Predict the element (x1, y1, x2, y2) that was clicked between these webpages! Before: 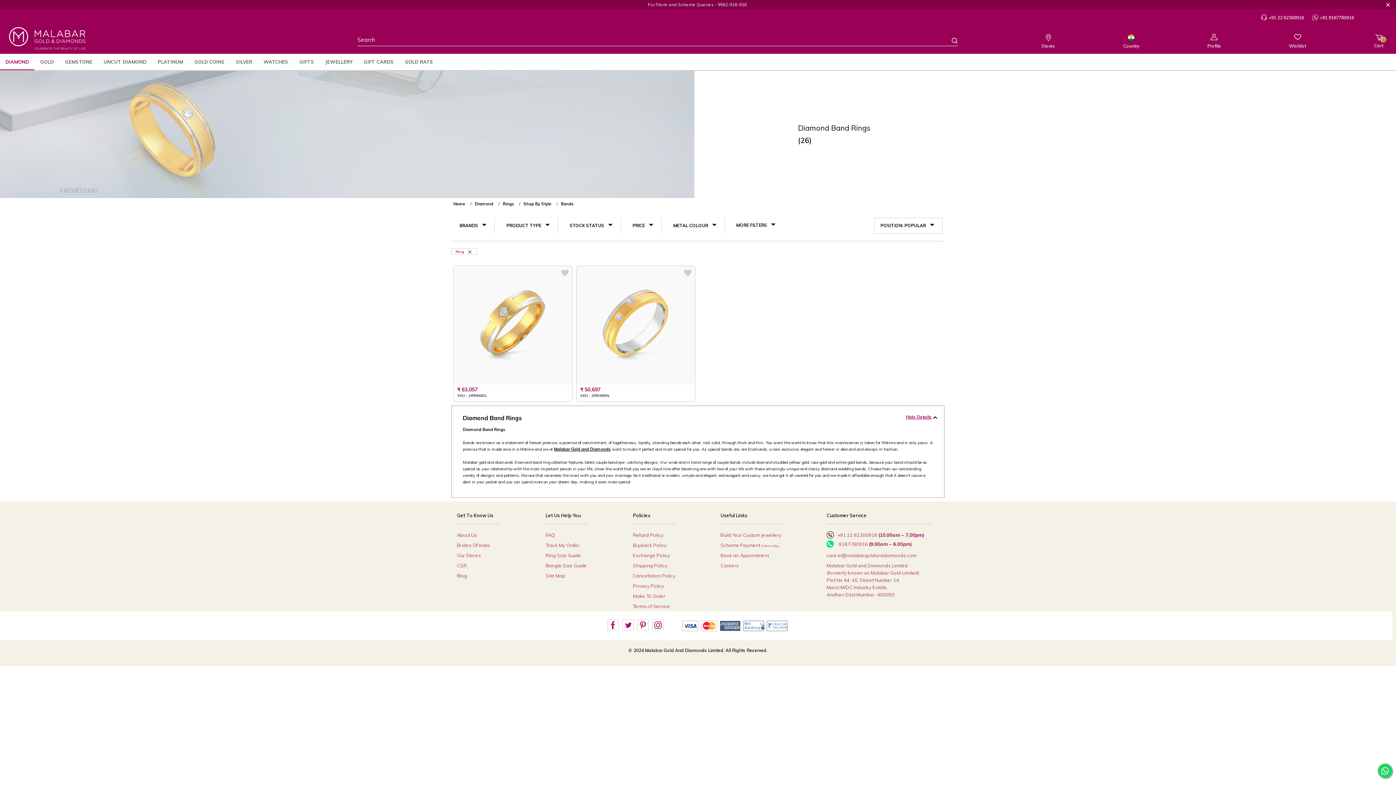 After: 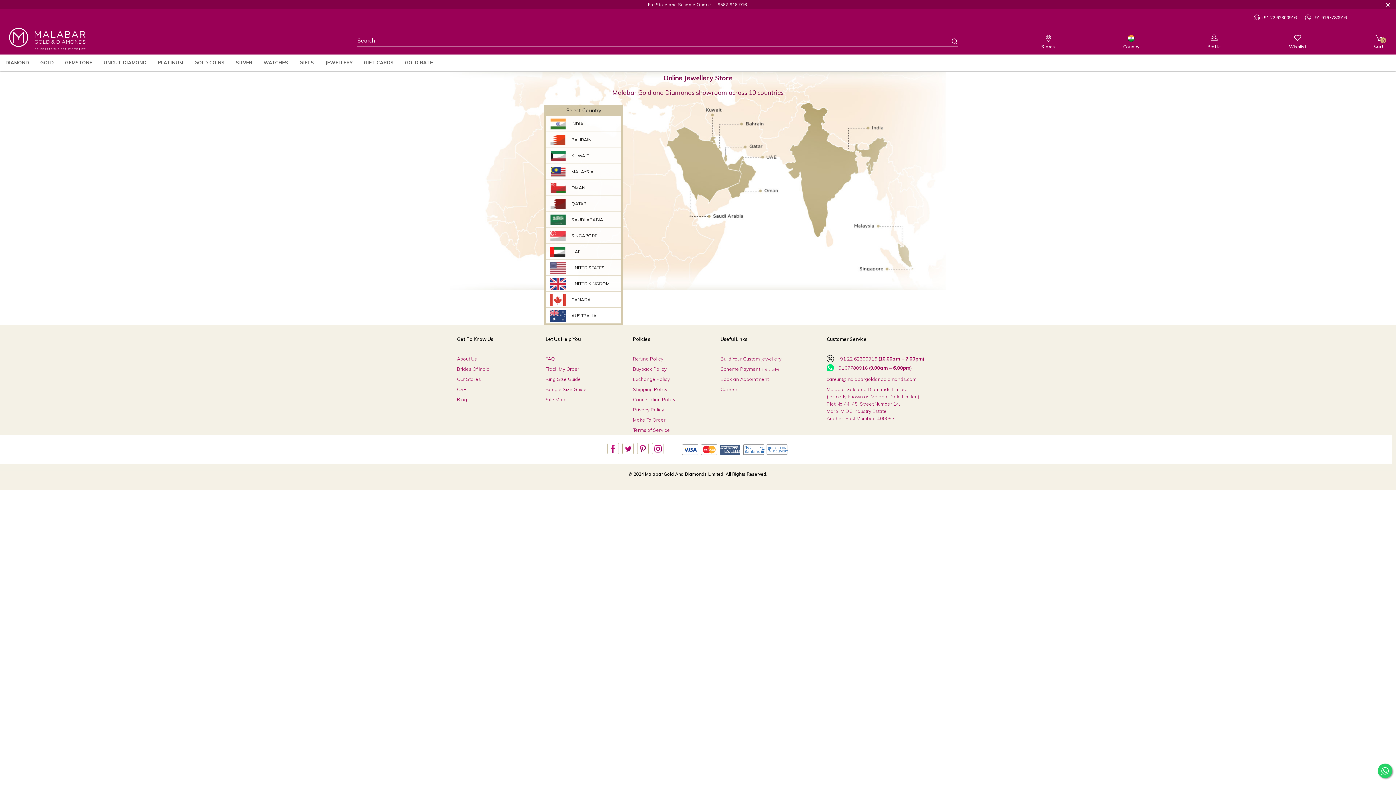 Action: bbox: (1041, 30, 1055, 48) label: Stores